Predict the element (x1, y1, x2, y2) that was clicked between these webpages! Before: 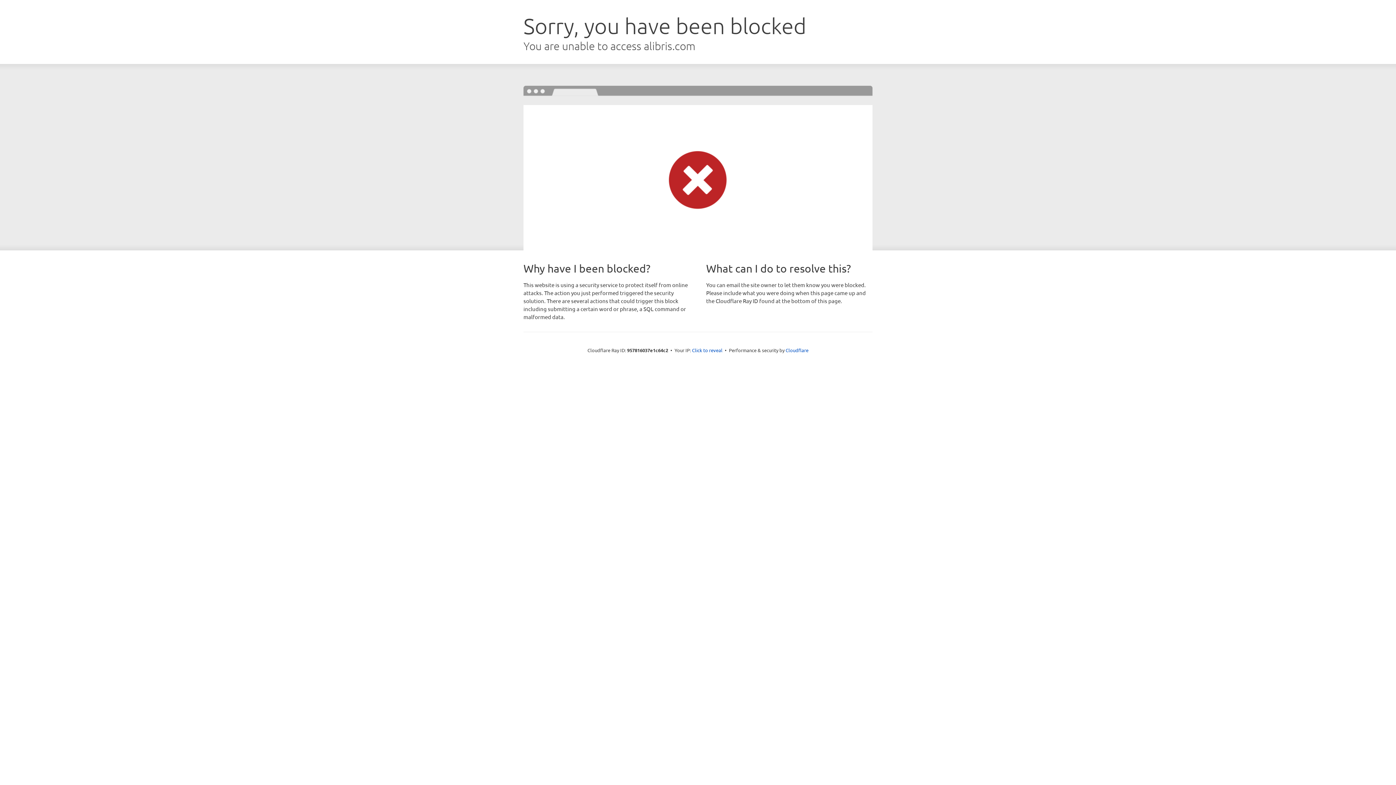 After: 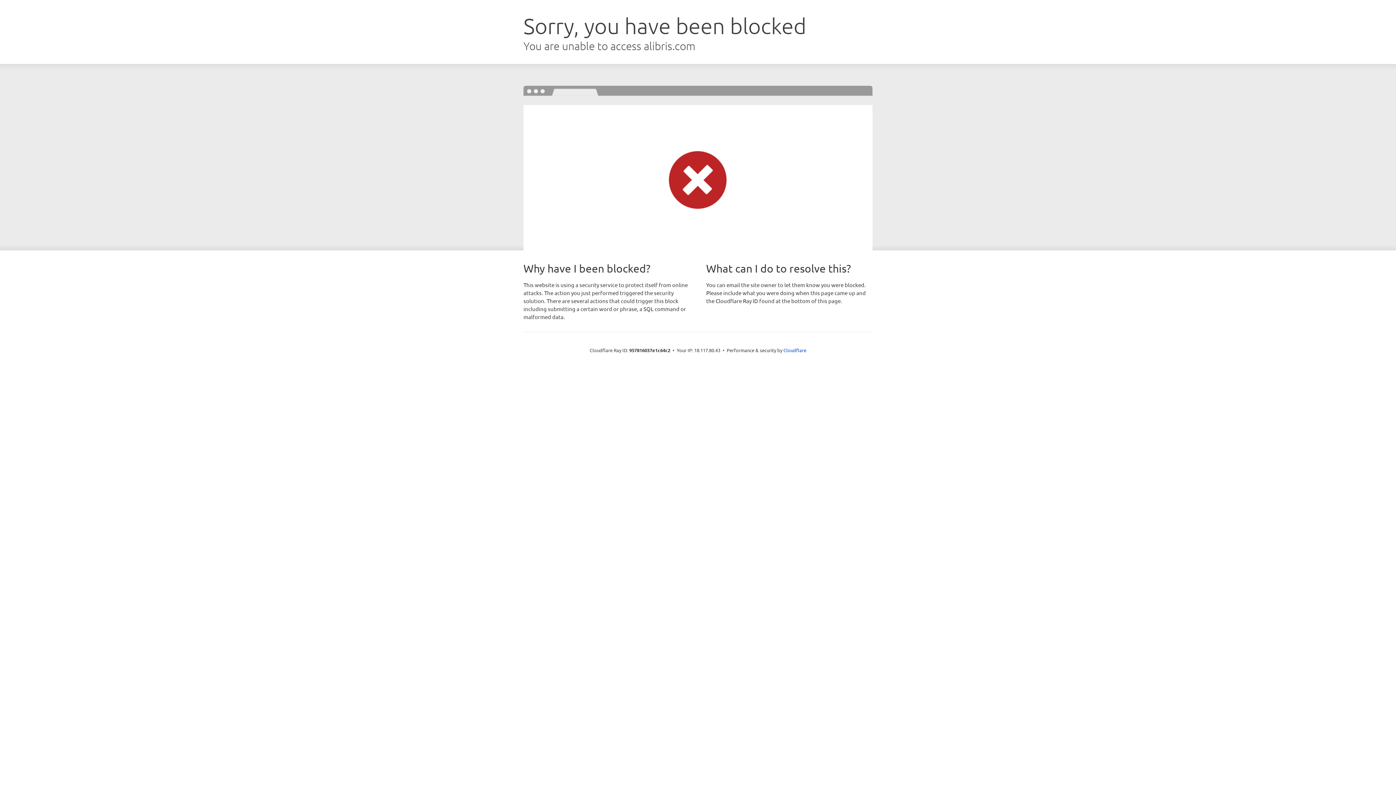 Action: bbox: (692, 346, 722, 353) label: Click to reveal